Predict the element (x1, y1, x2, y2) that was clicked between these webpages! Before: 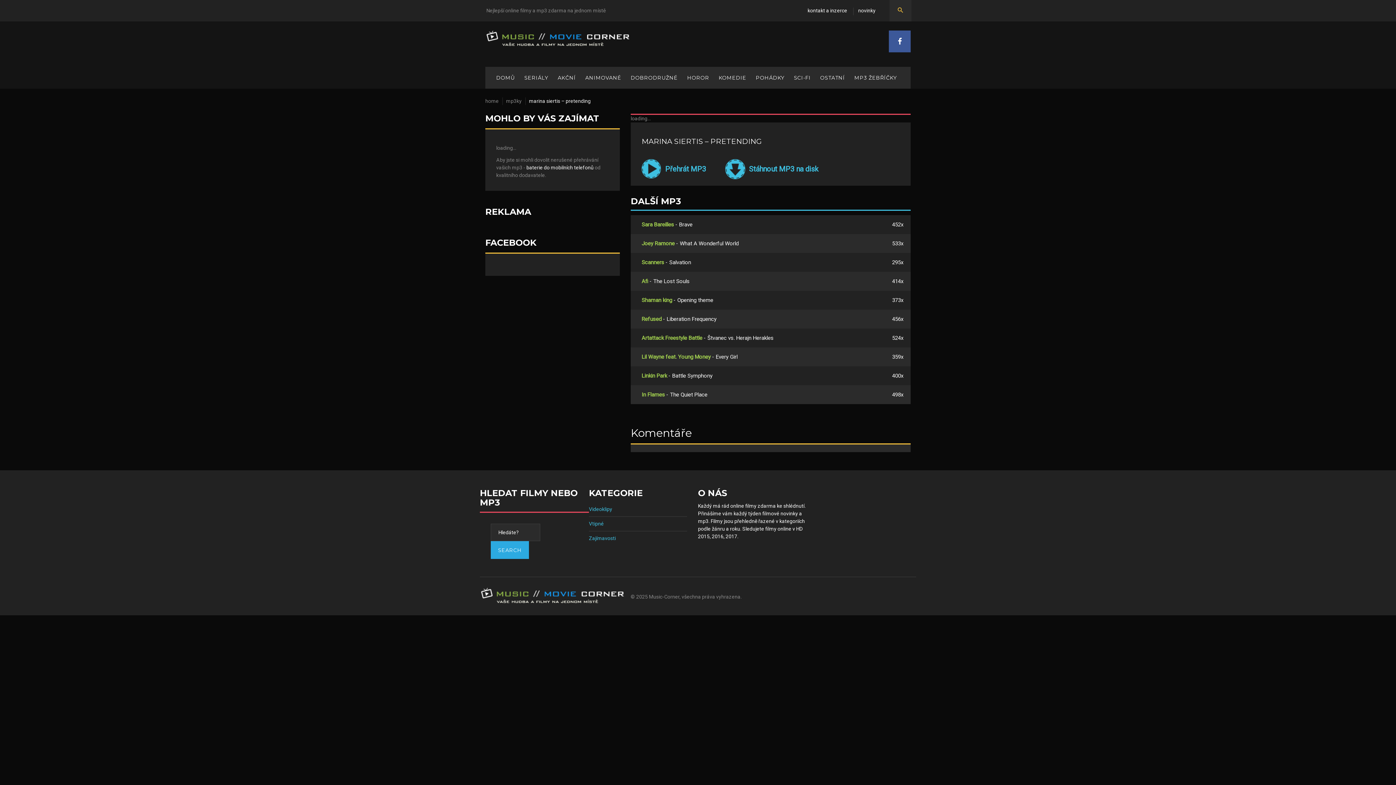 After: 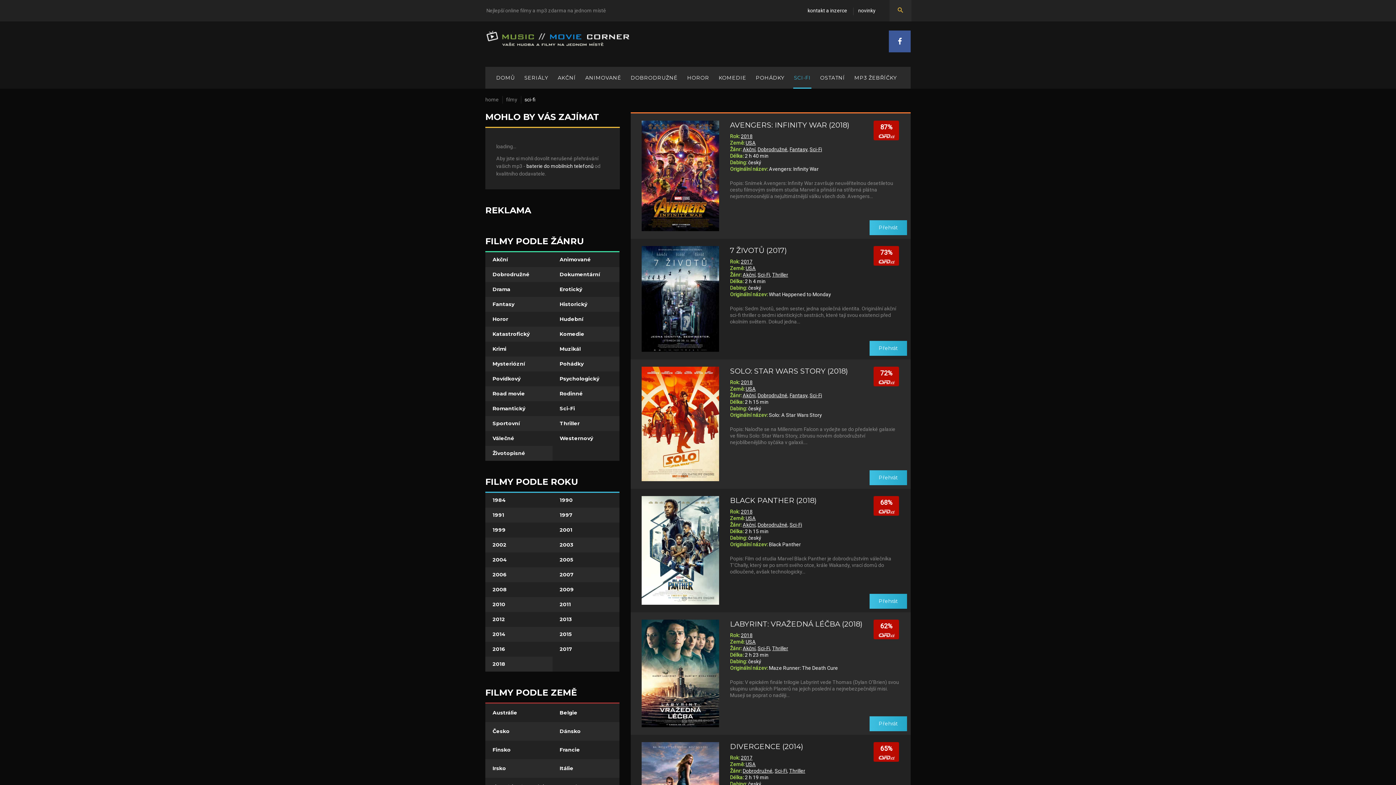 Action: label: SCI-FI bbox: (793, 68, 811, 87)